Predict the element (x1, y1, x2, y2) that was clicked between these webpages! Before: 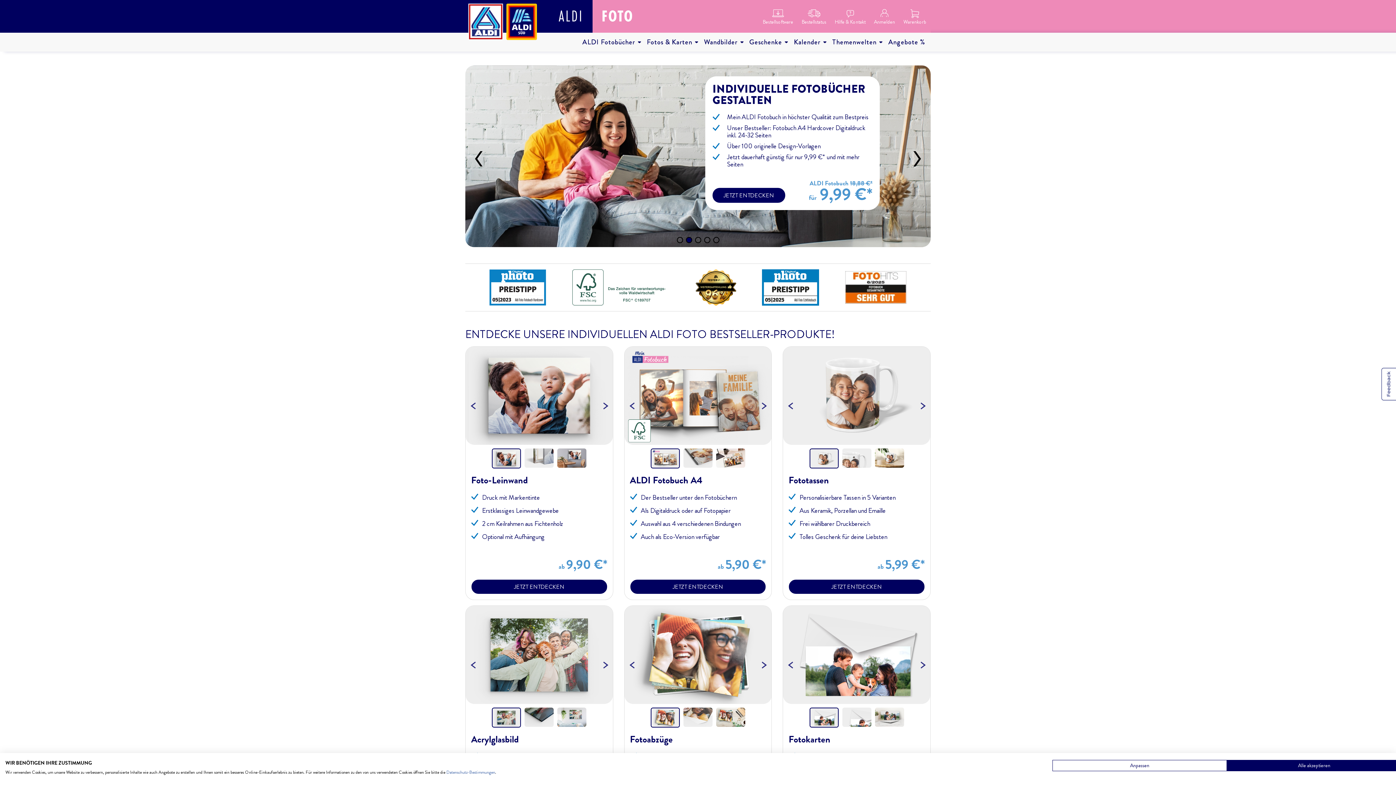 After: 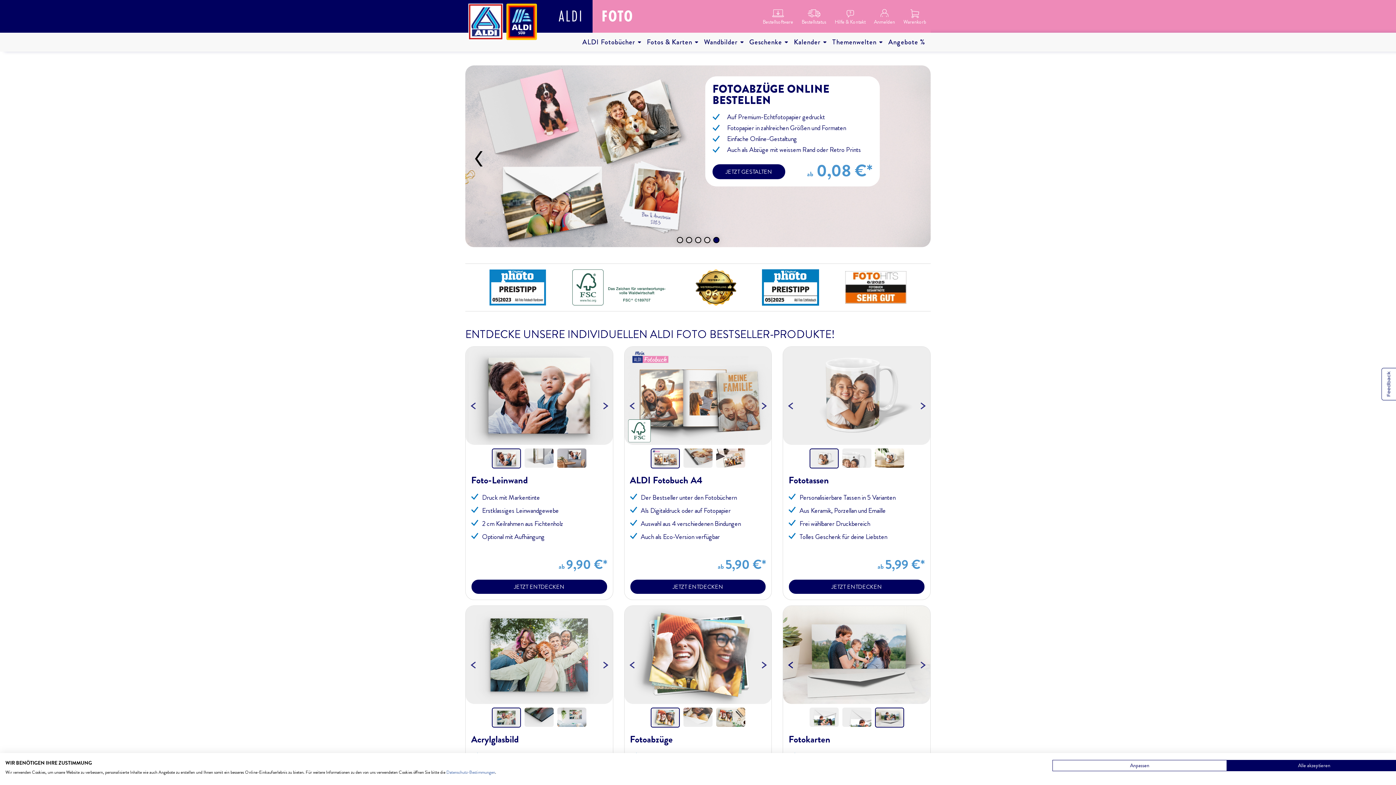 Action: label: Previous bbox: (772, 659, 792, 664)